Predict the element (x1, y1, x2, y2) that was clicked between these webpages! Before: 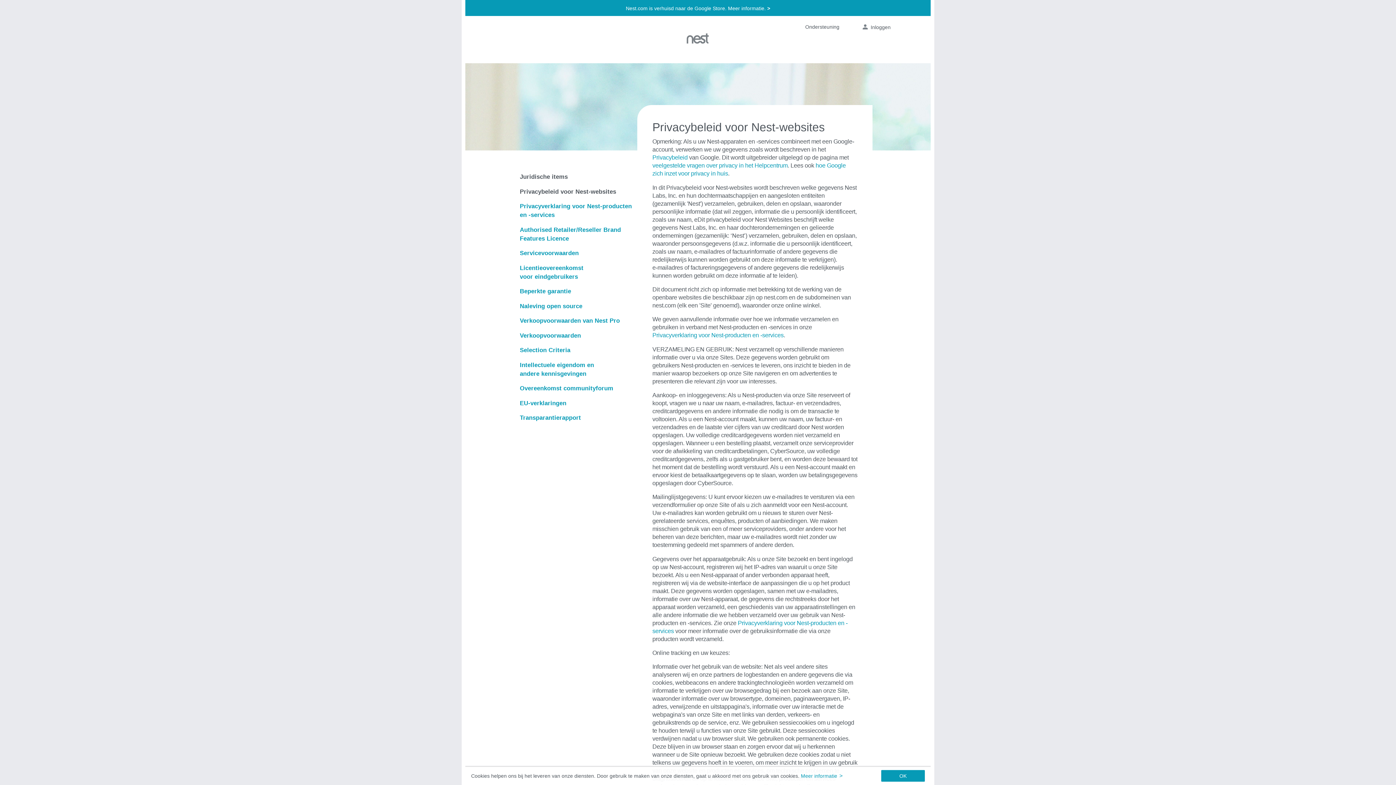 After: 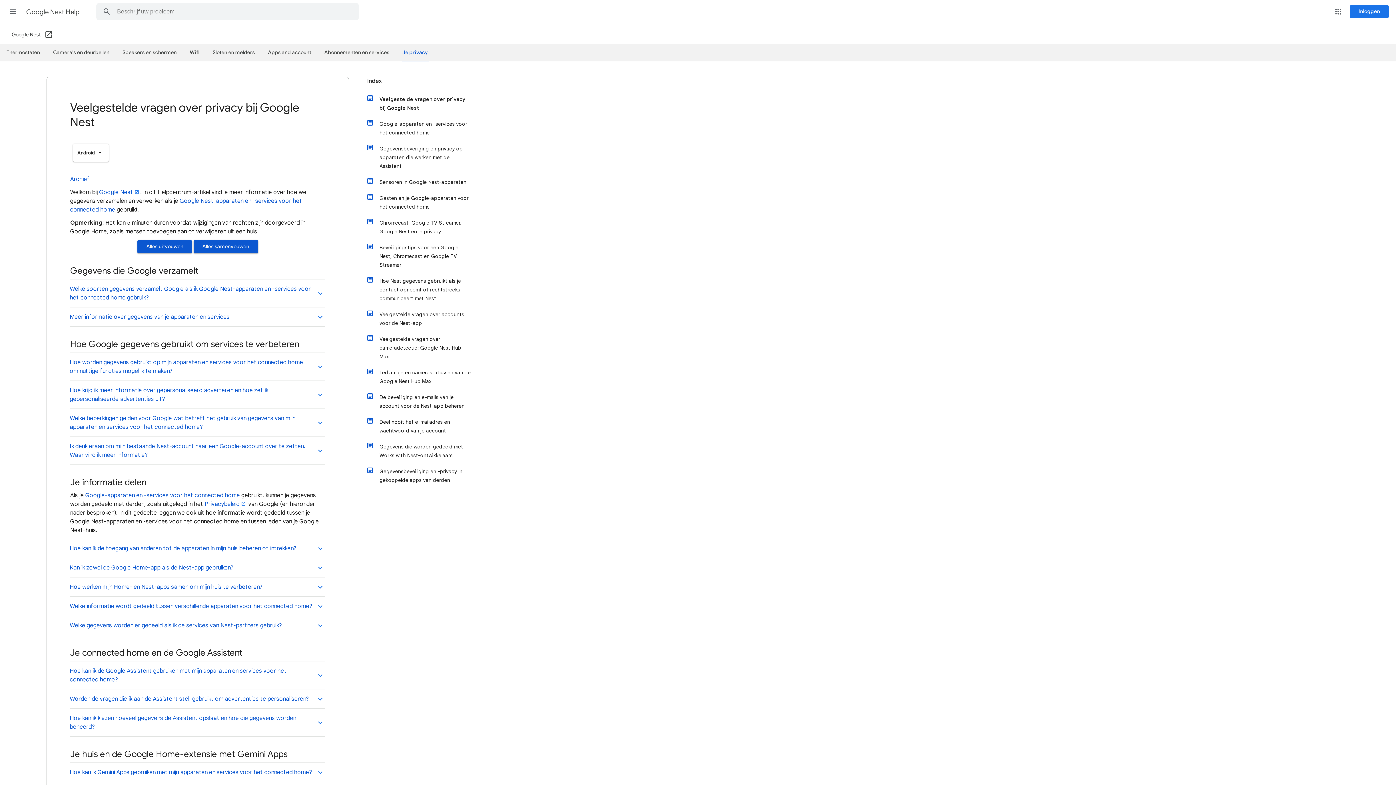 Action: bbox: (652, 162, 787, 168) label: veelgestelde vragen over privacy in het Helpcentrum